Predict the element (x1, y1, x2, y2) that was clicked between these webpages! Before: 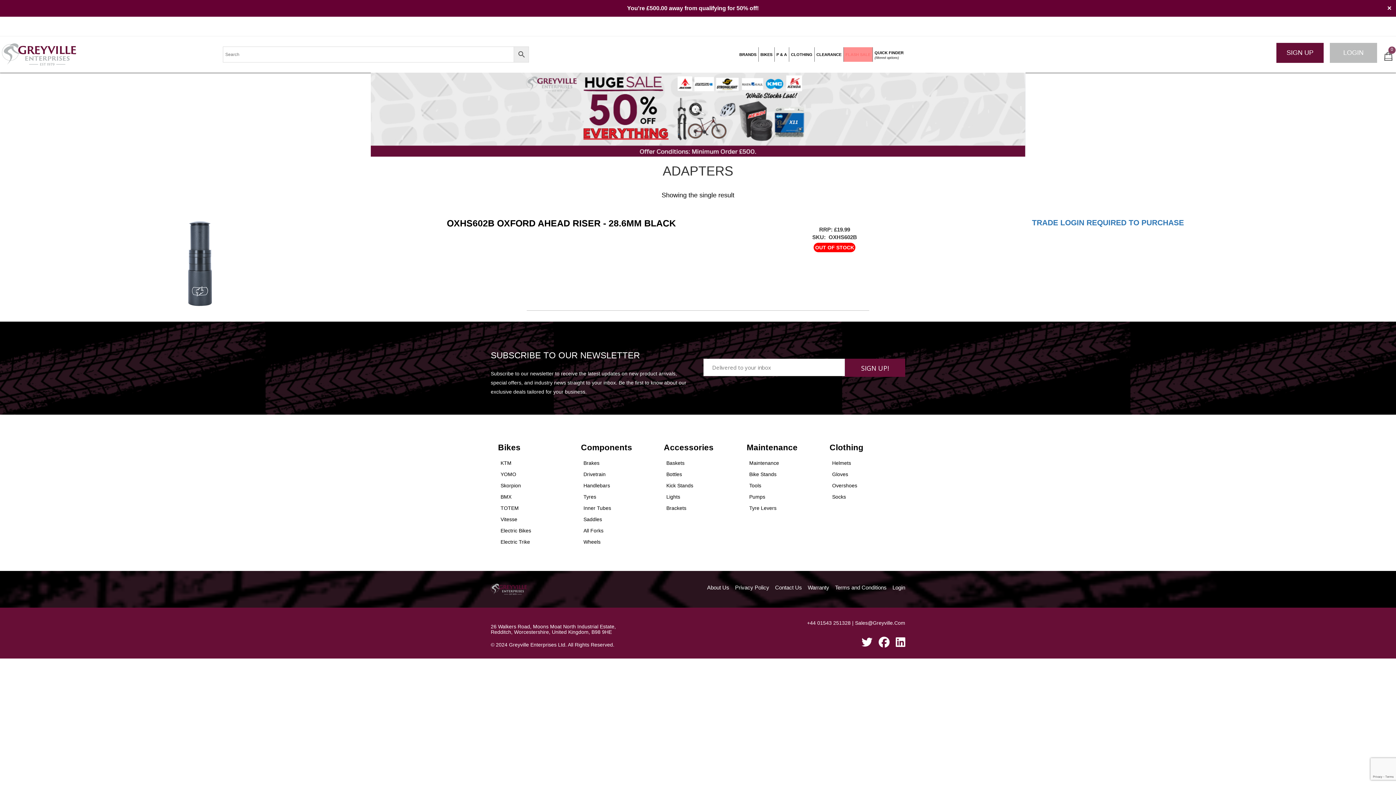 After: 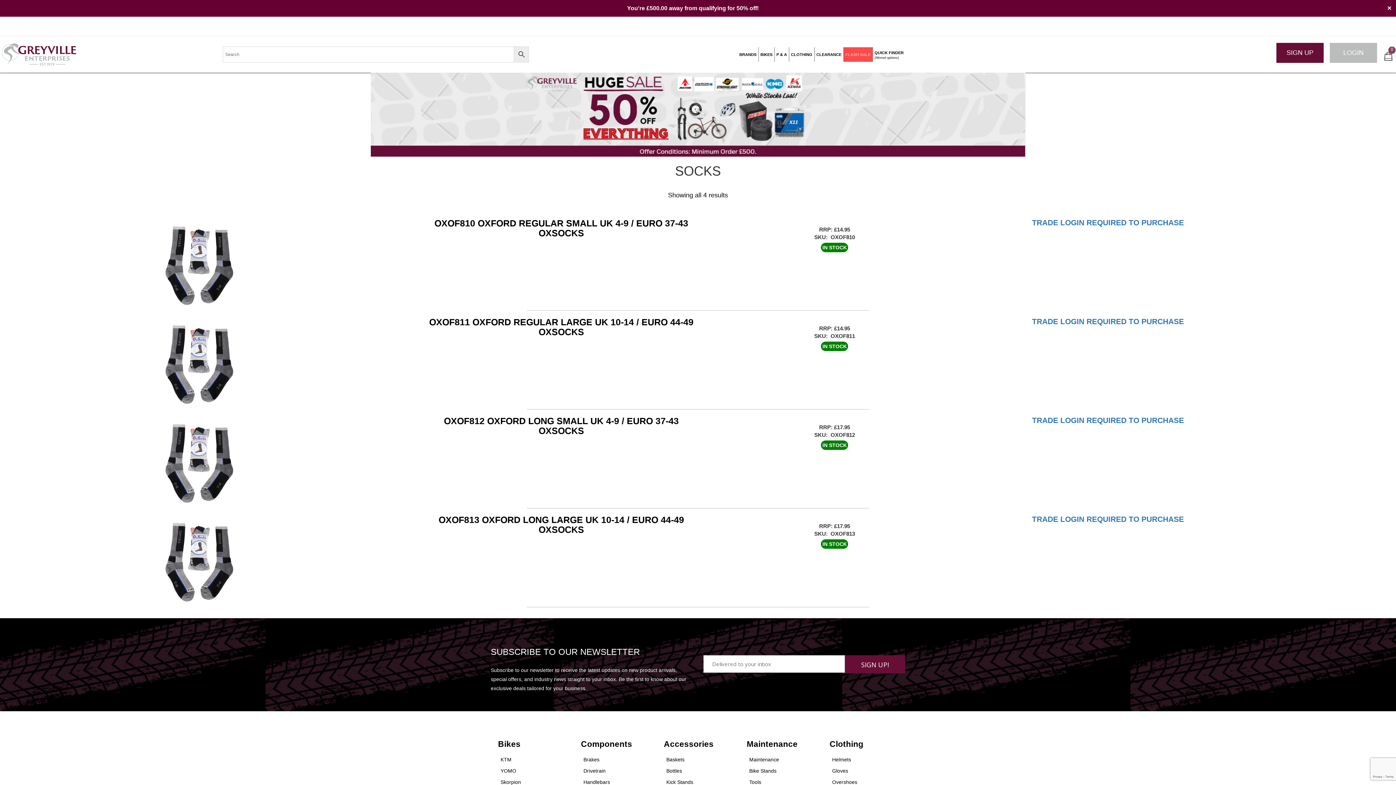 Action: bbox: (826, 490, 851, 503) label: Socks